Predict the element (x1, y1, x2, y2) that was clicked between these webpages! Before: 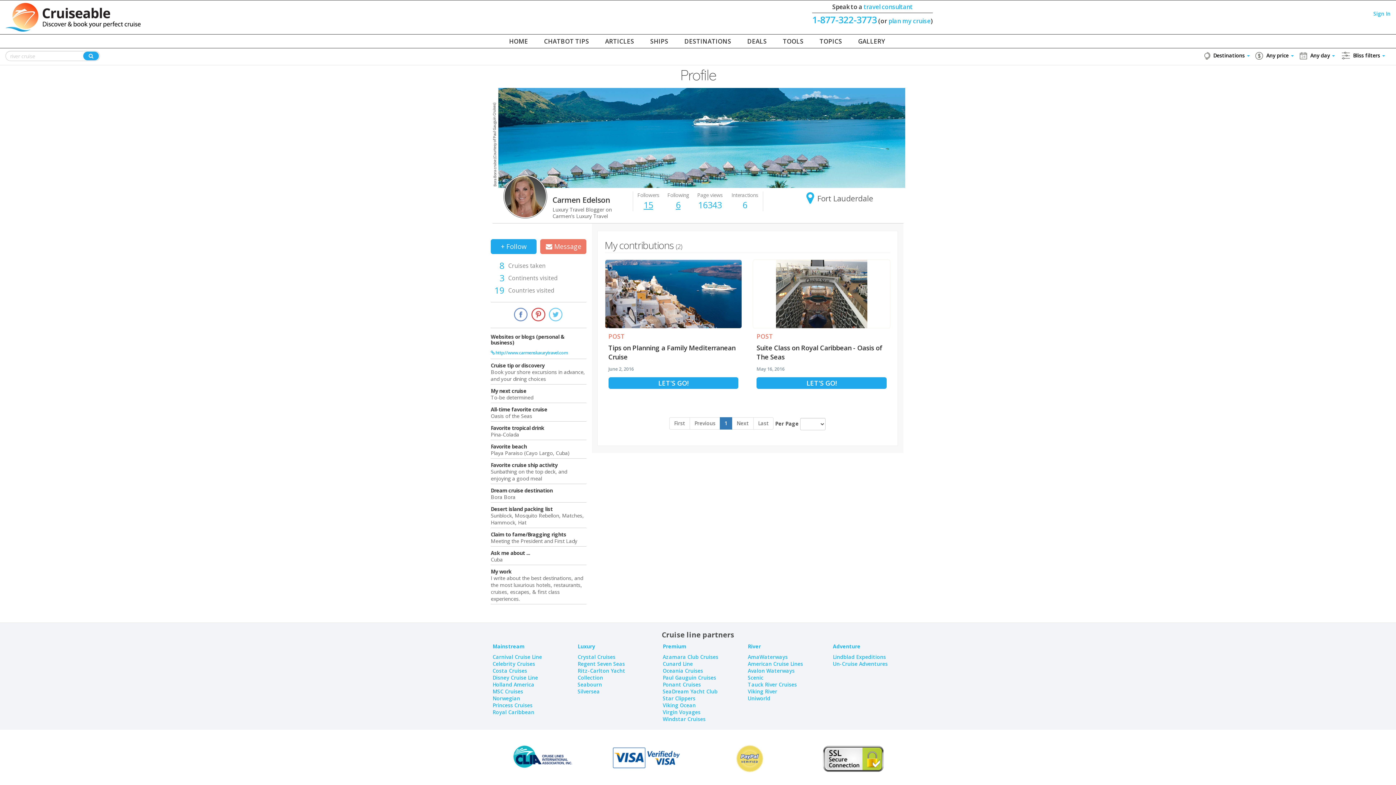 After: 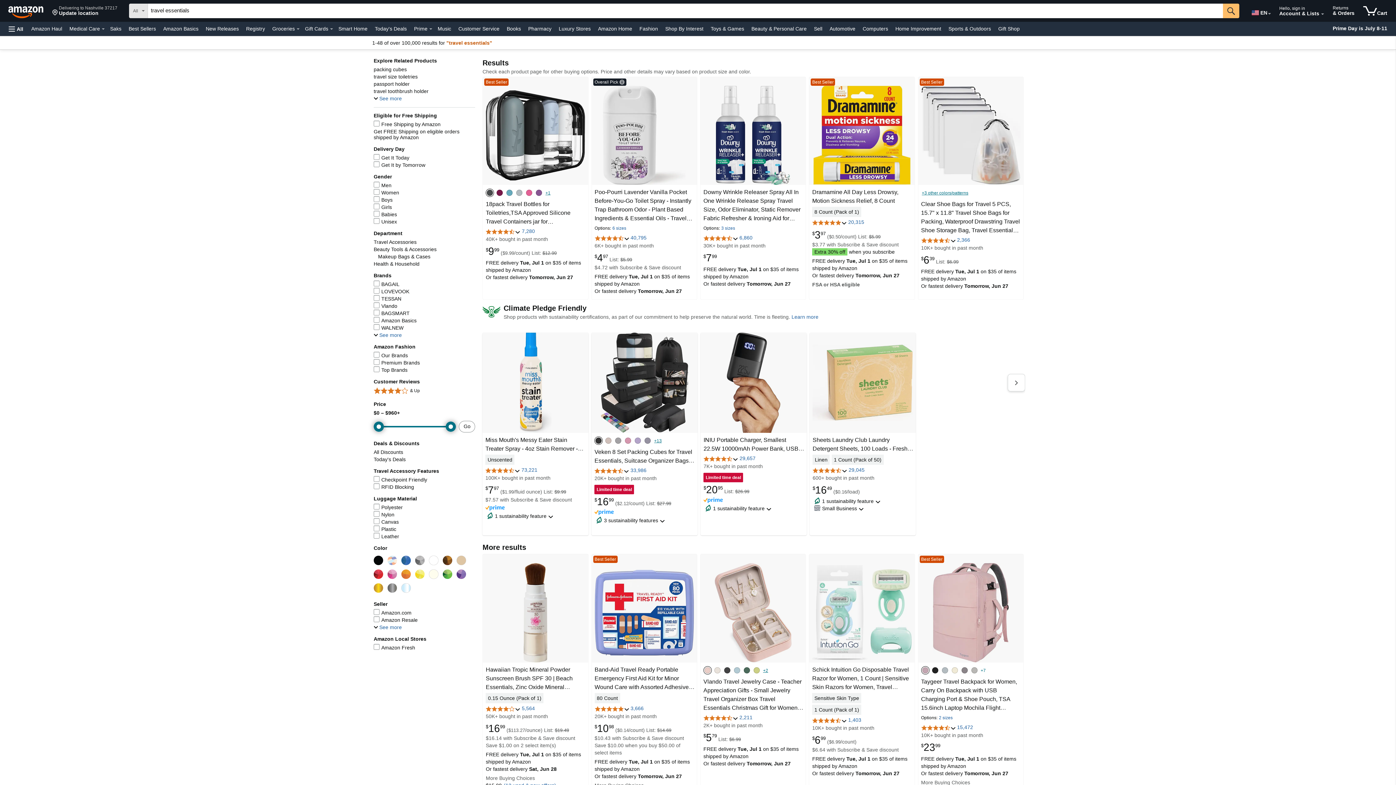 Action: label: DESTINATIONS bbox: (684, 37, 731, 45)